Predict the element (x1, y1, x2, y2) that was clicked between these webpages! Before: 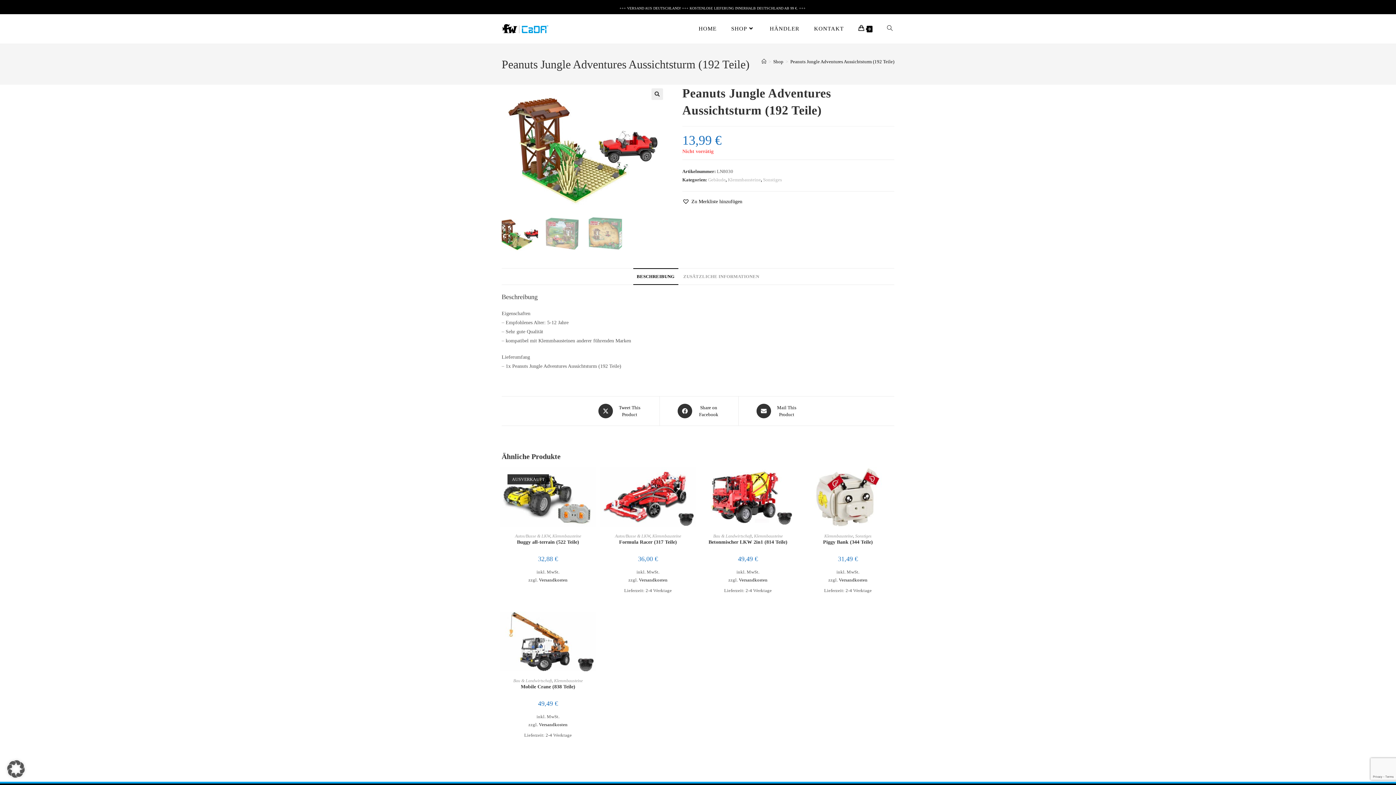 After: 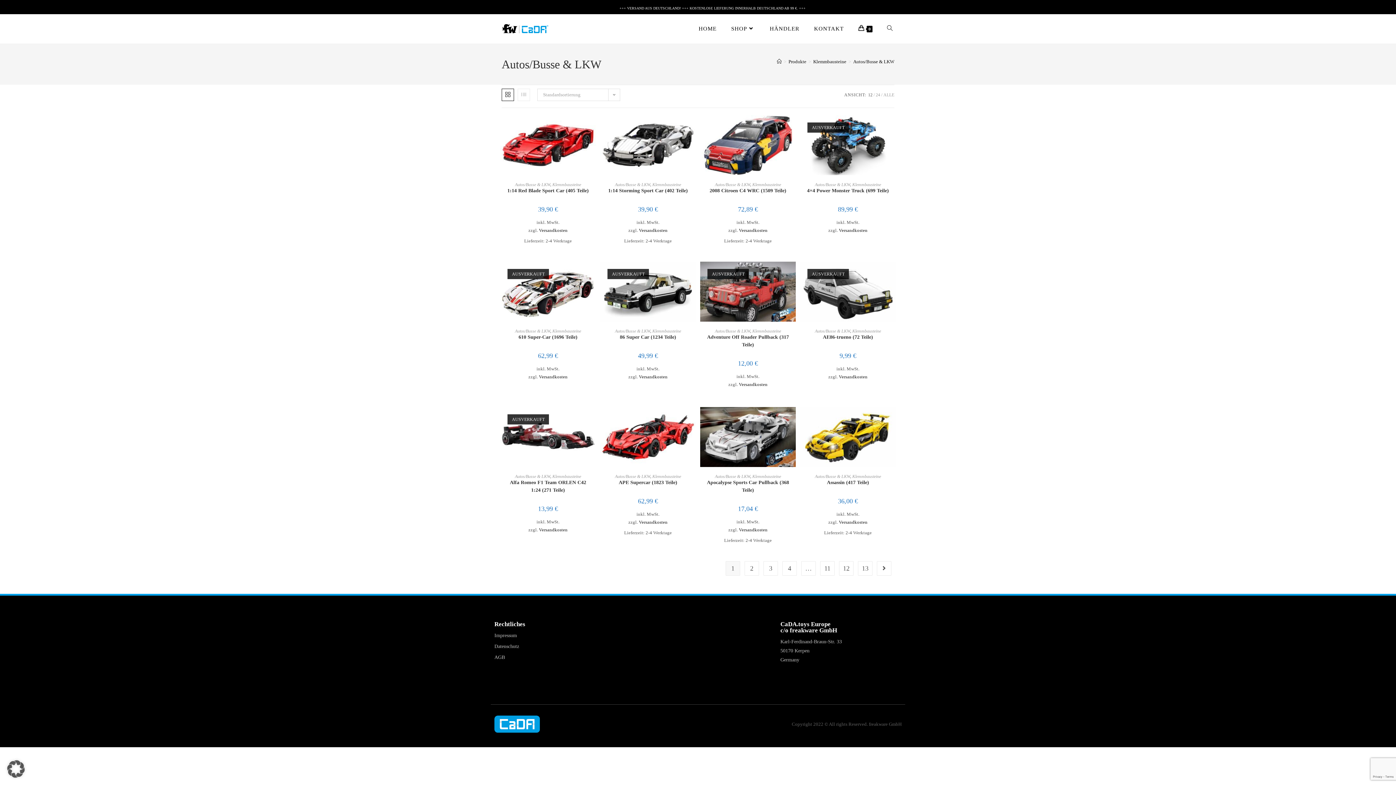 Action: label: Autos/Busse & LKW bbox: (515, 533, 550, 539)